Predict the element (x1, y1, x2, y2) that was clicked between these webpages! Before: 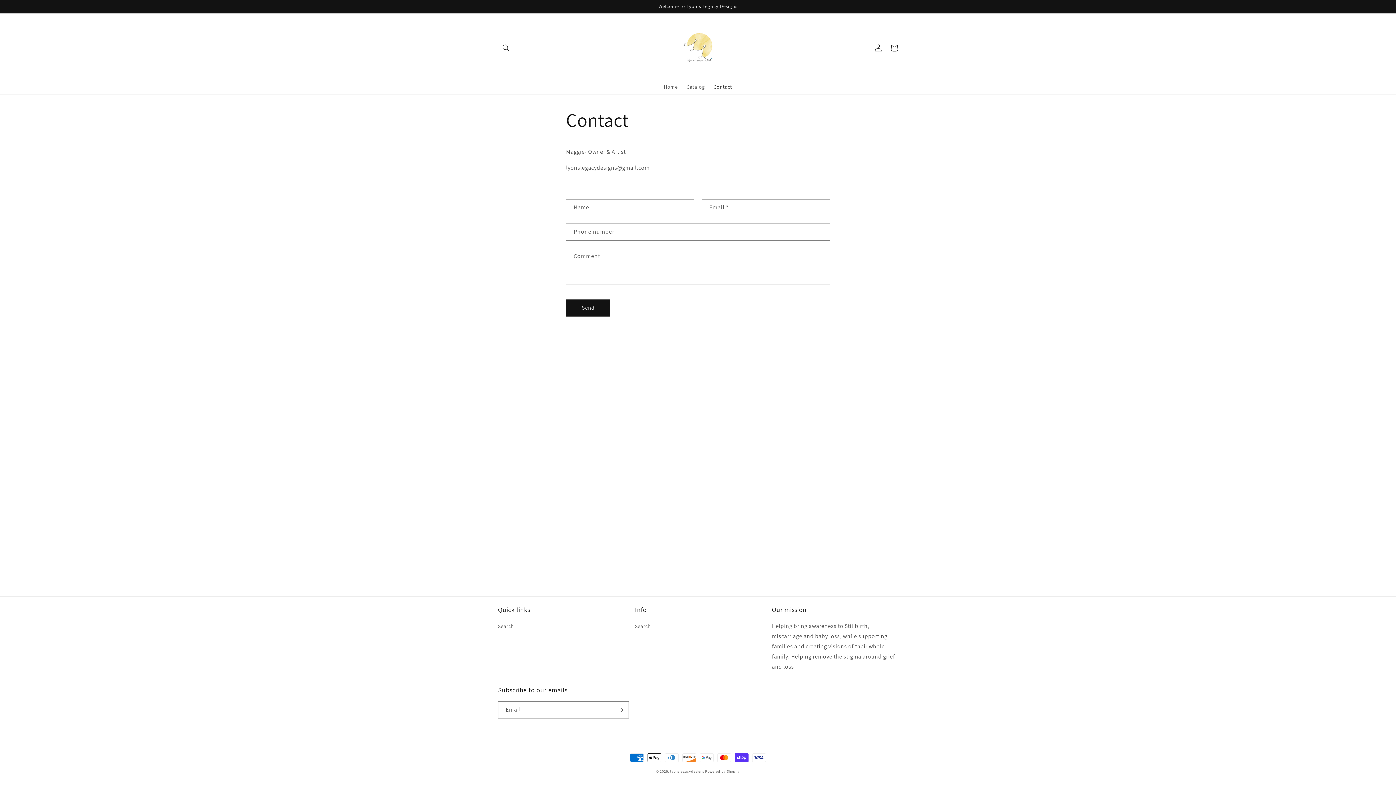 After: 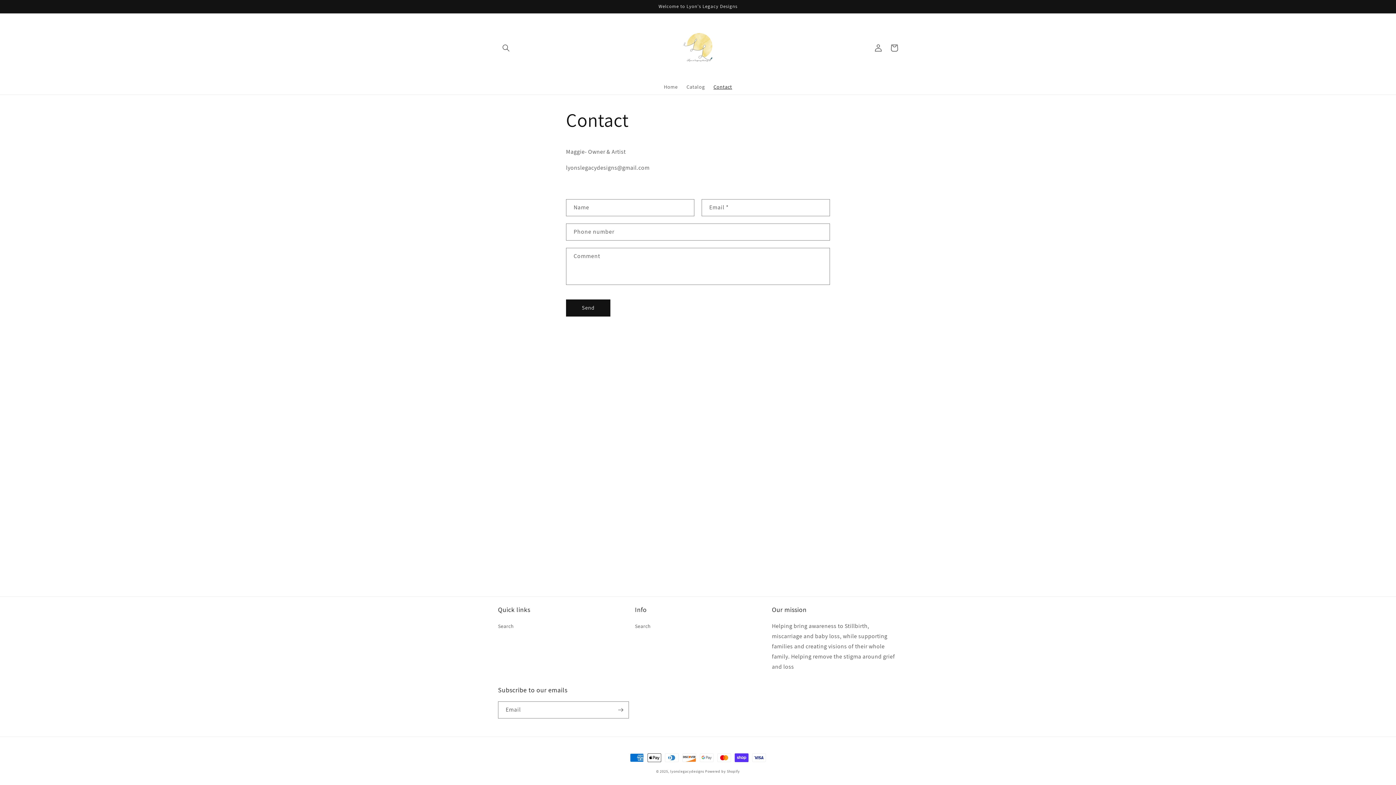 Action: bbox: (709, 79, 736, 94) label: Contact